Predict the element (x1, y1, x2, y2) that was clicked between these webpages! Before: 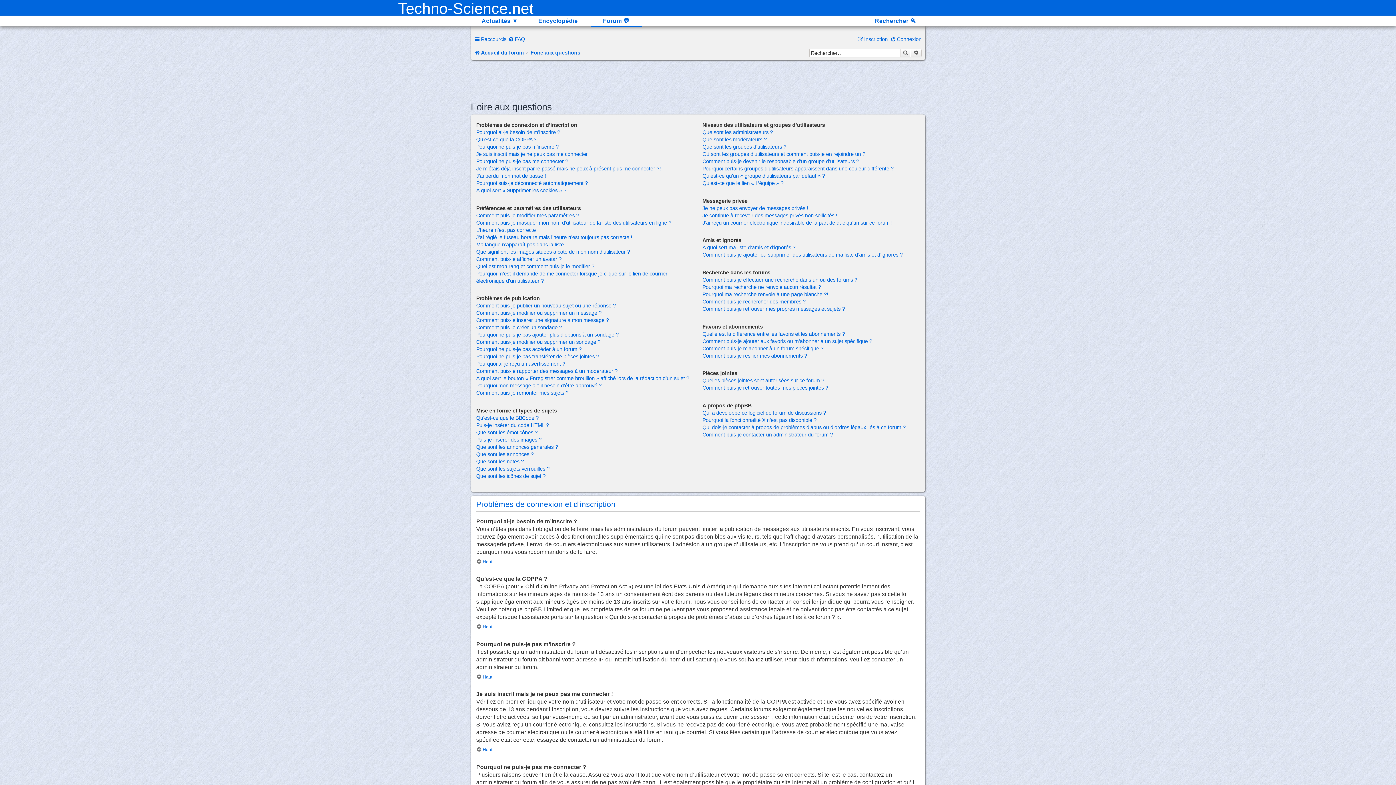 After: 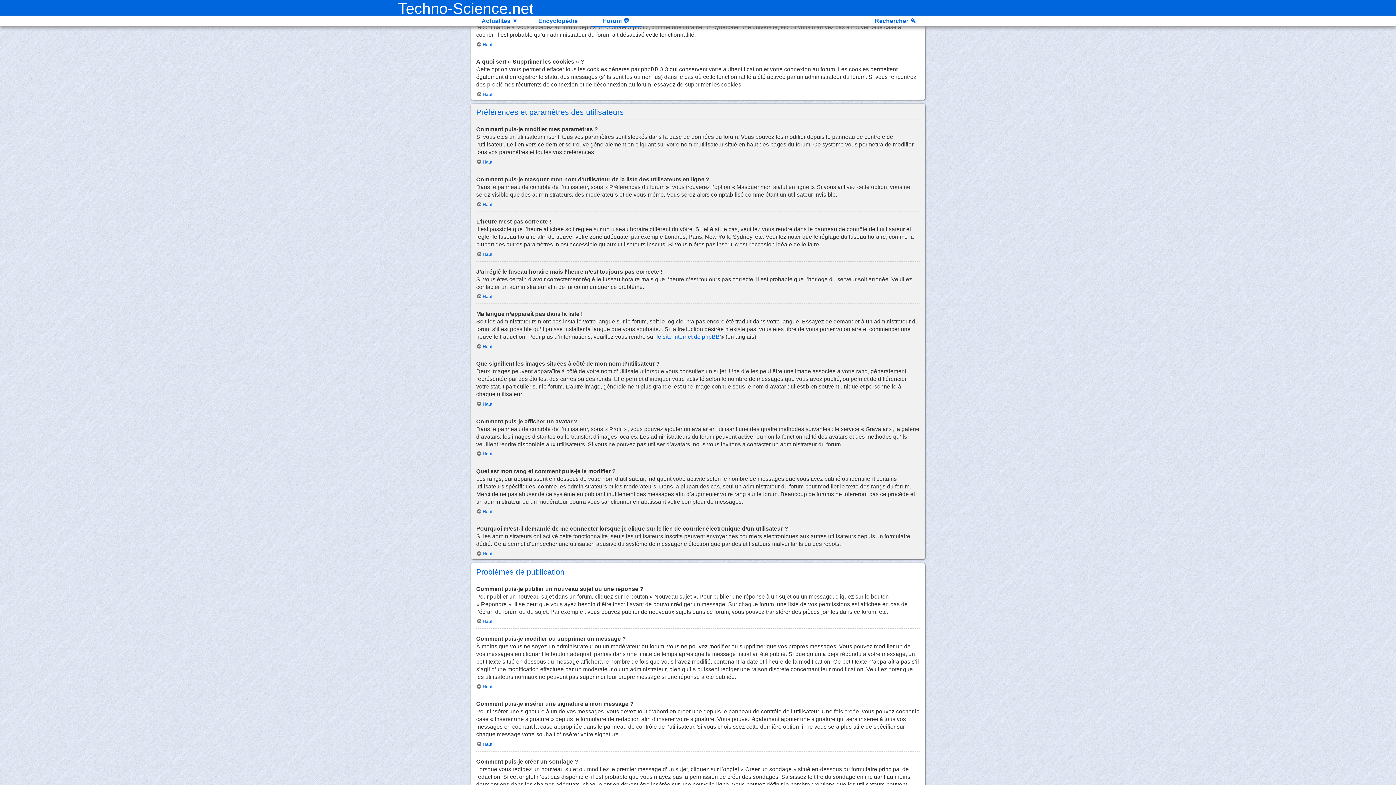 Action: bbox: (476, 180, 588, 186) label: Pourquoi suis-je déconnecté automatiquement ?